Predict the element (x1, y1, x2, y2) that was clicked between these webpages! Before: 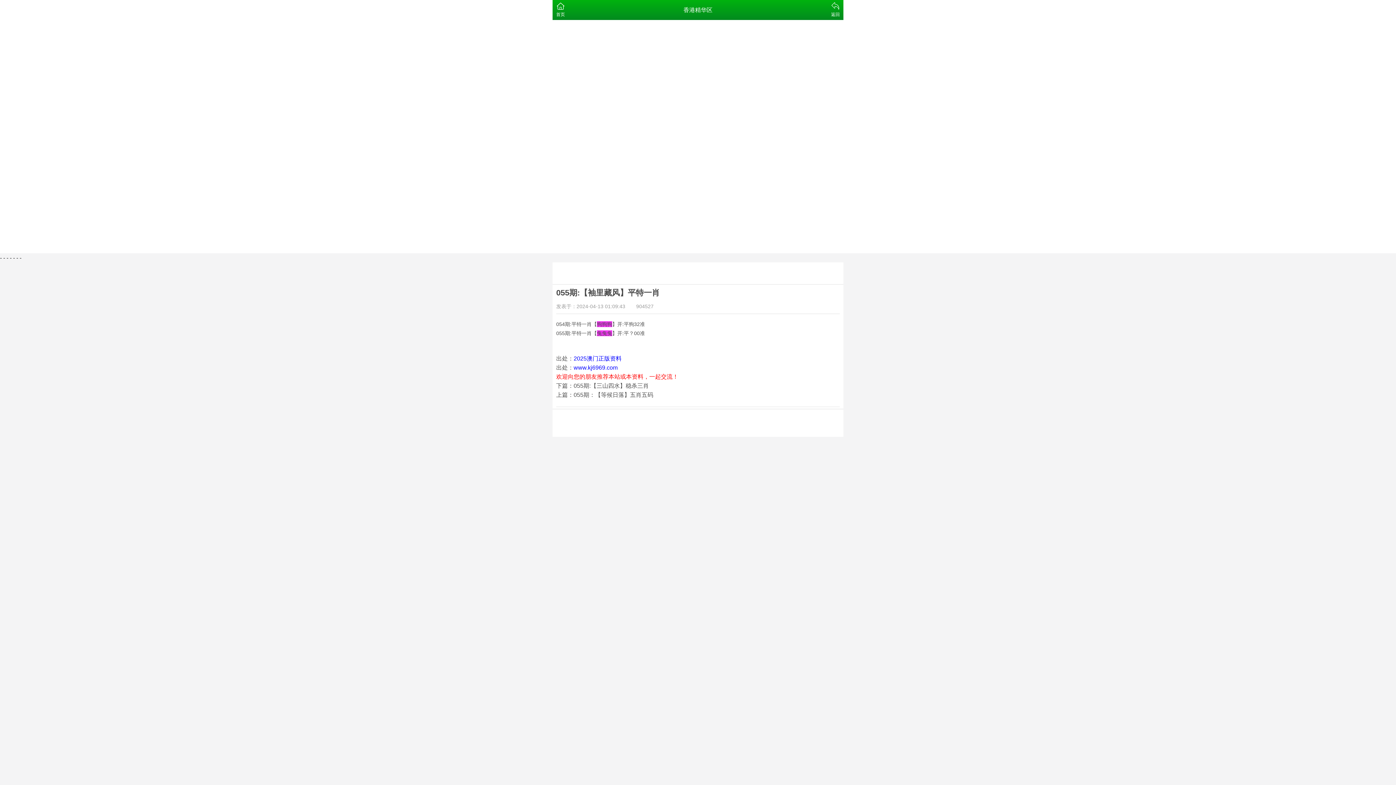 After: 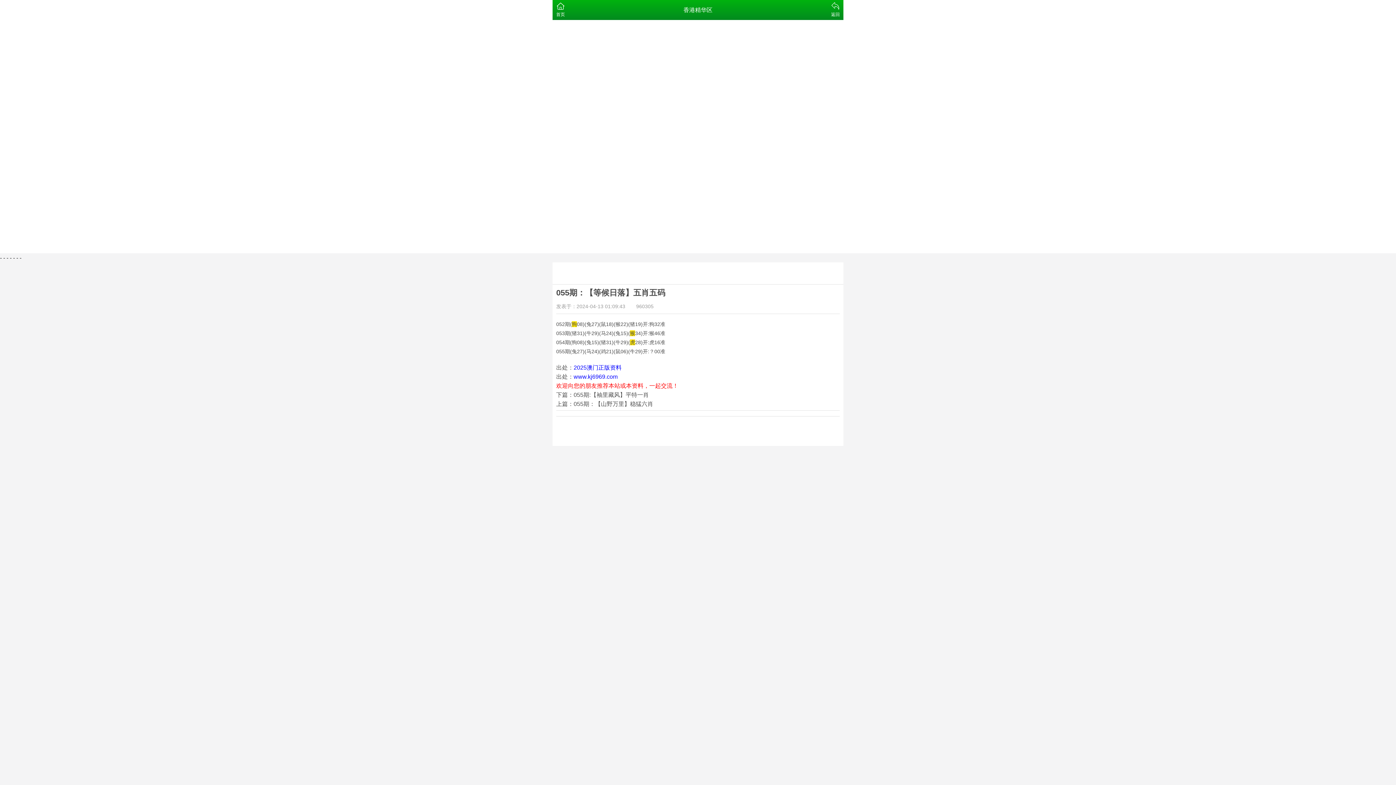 Action: label: 上篇：055期：【等候日落】五肖五码 bbox: (556, 392, 653, 398)